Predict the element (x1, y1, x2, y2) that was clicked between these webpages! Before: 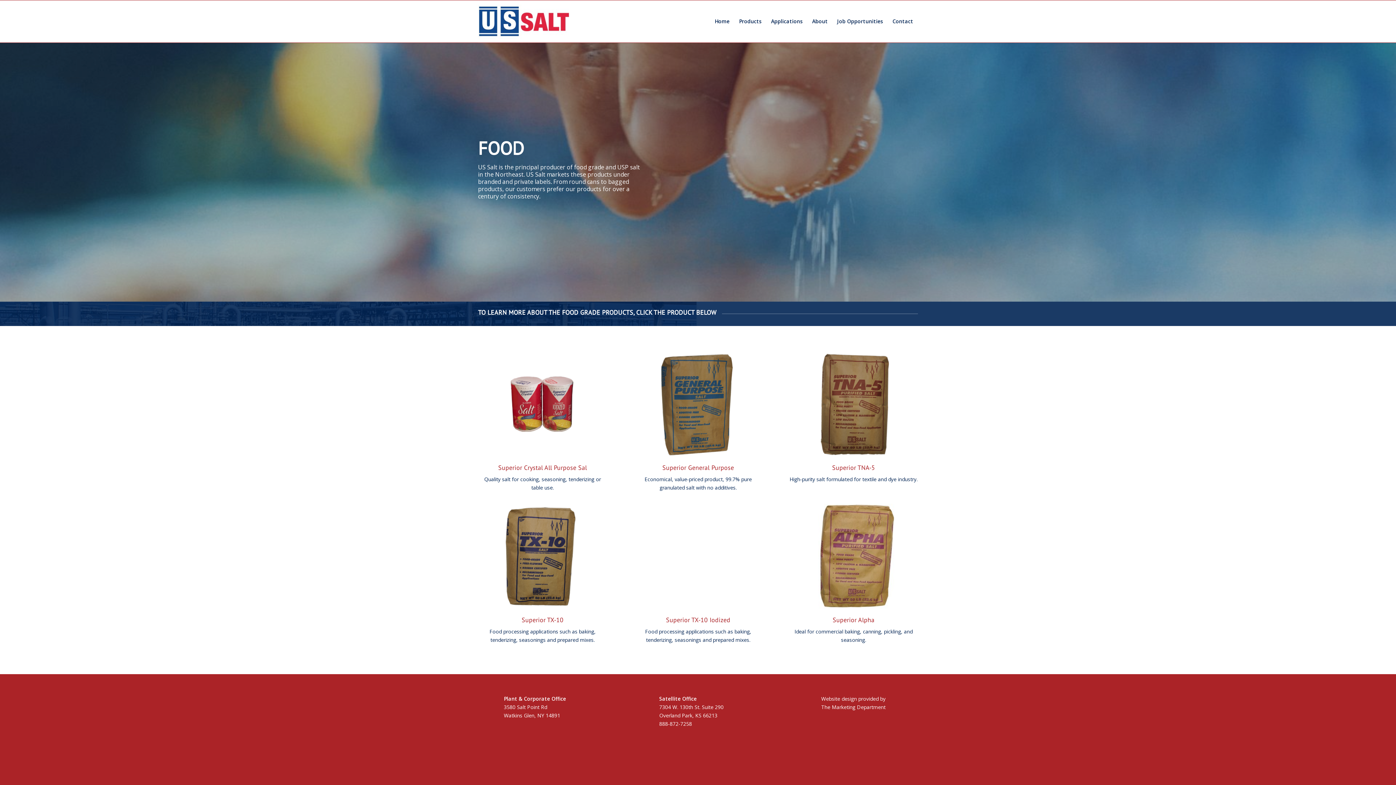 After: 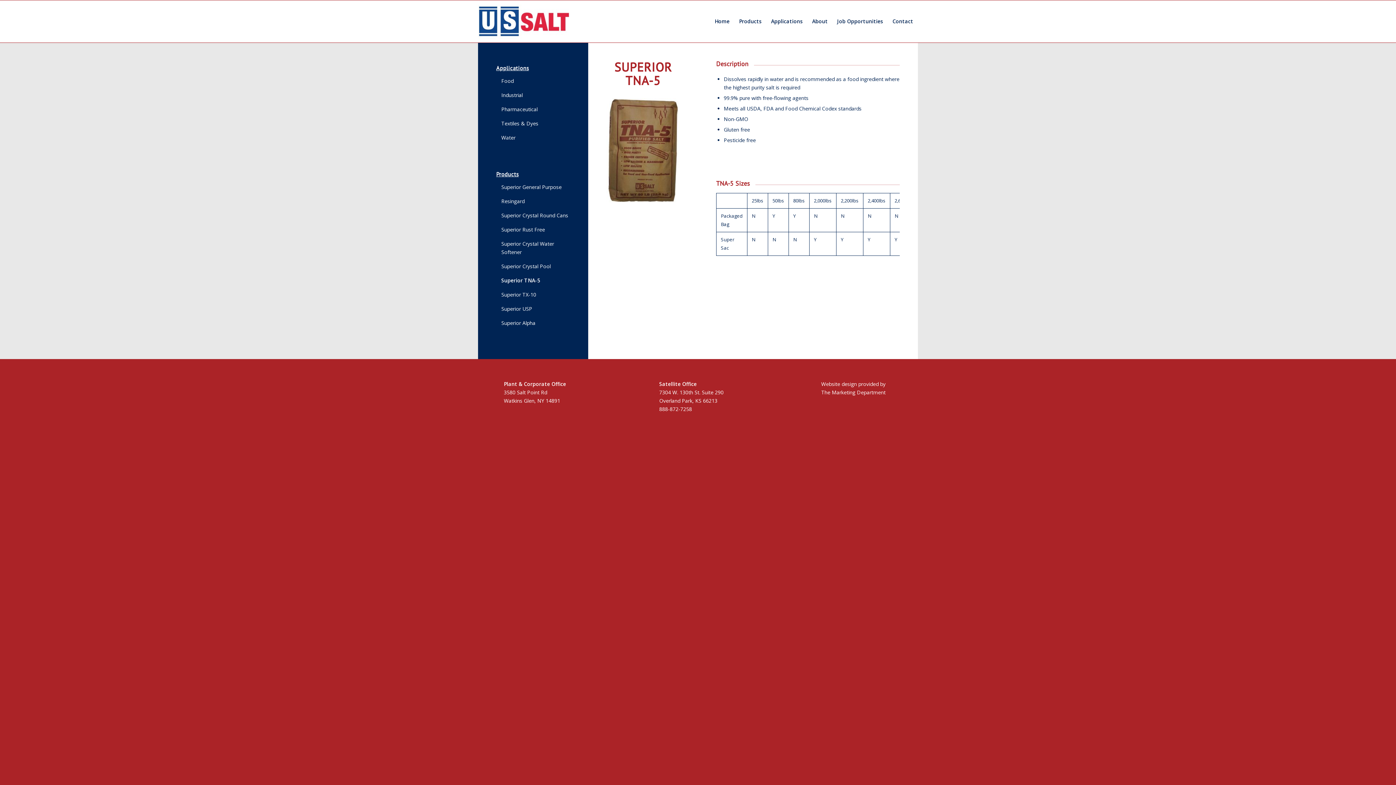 Action: bbox: (801, 351, 906, 456)